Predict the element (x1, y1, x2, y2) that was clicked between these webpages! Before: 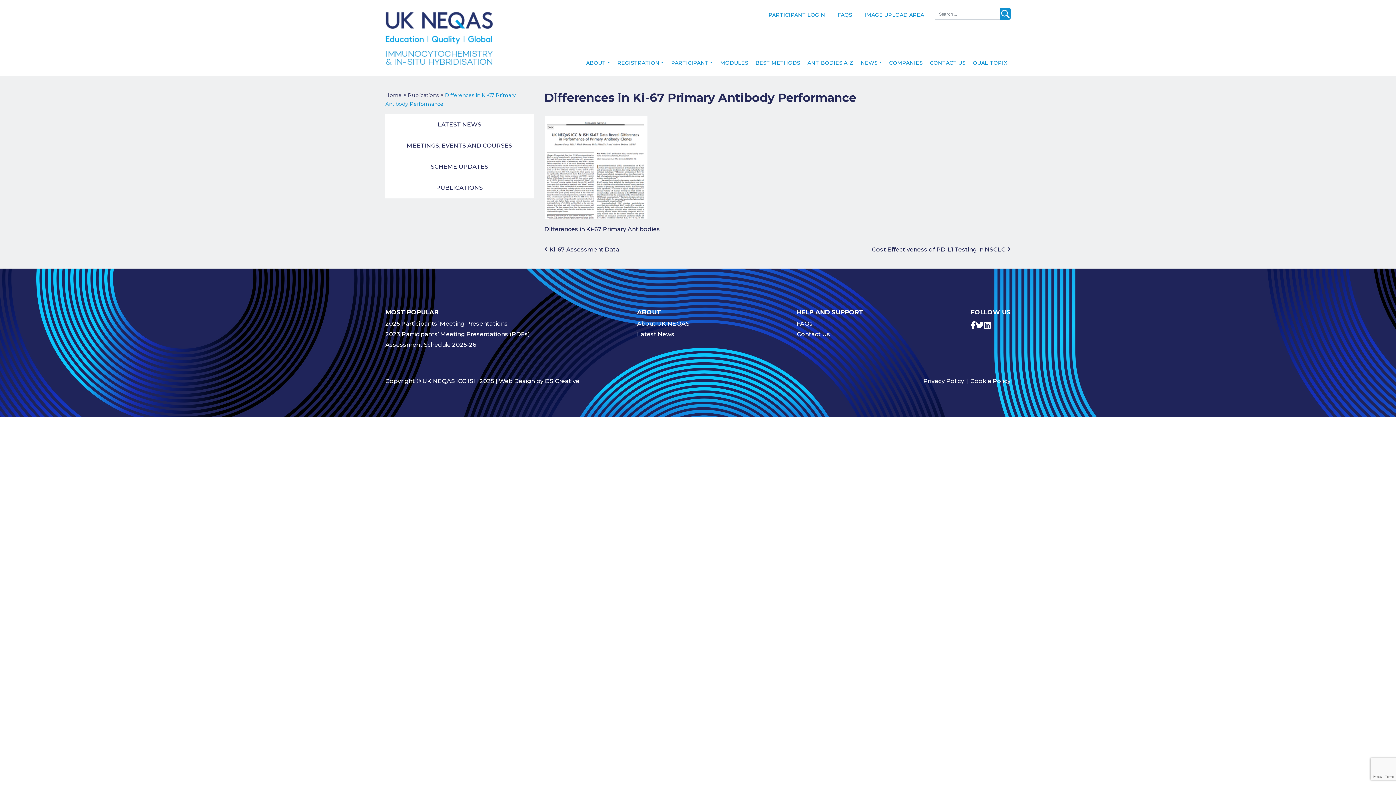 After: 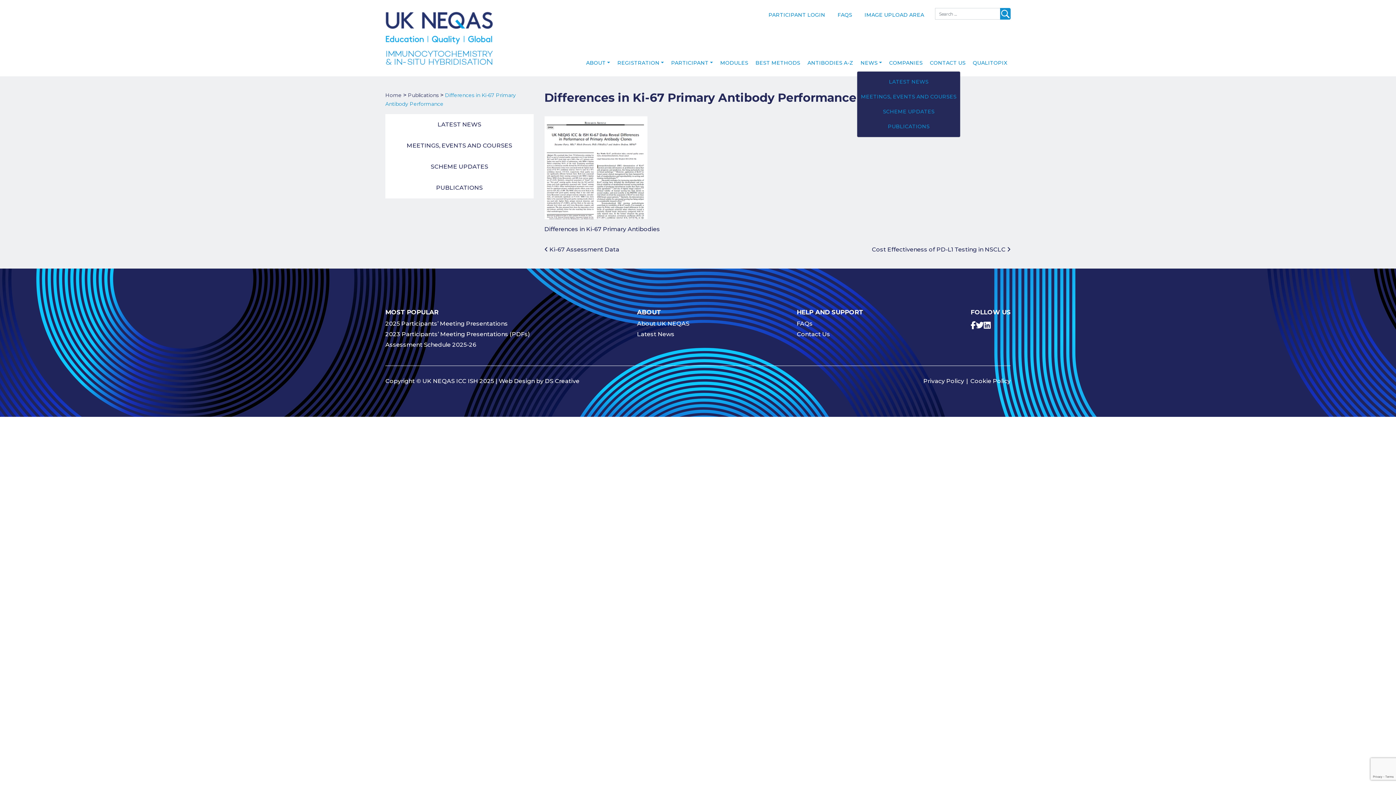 Action: label: NEWS bbox: (857, 55, 885, 70)